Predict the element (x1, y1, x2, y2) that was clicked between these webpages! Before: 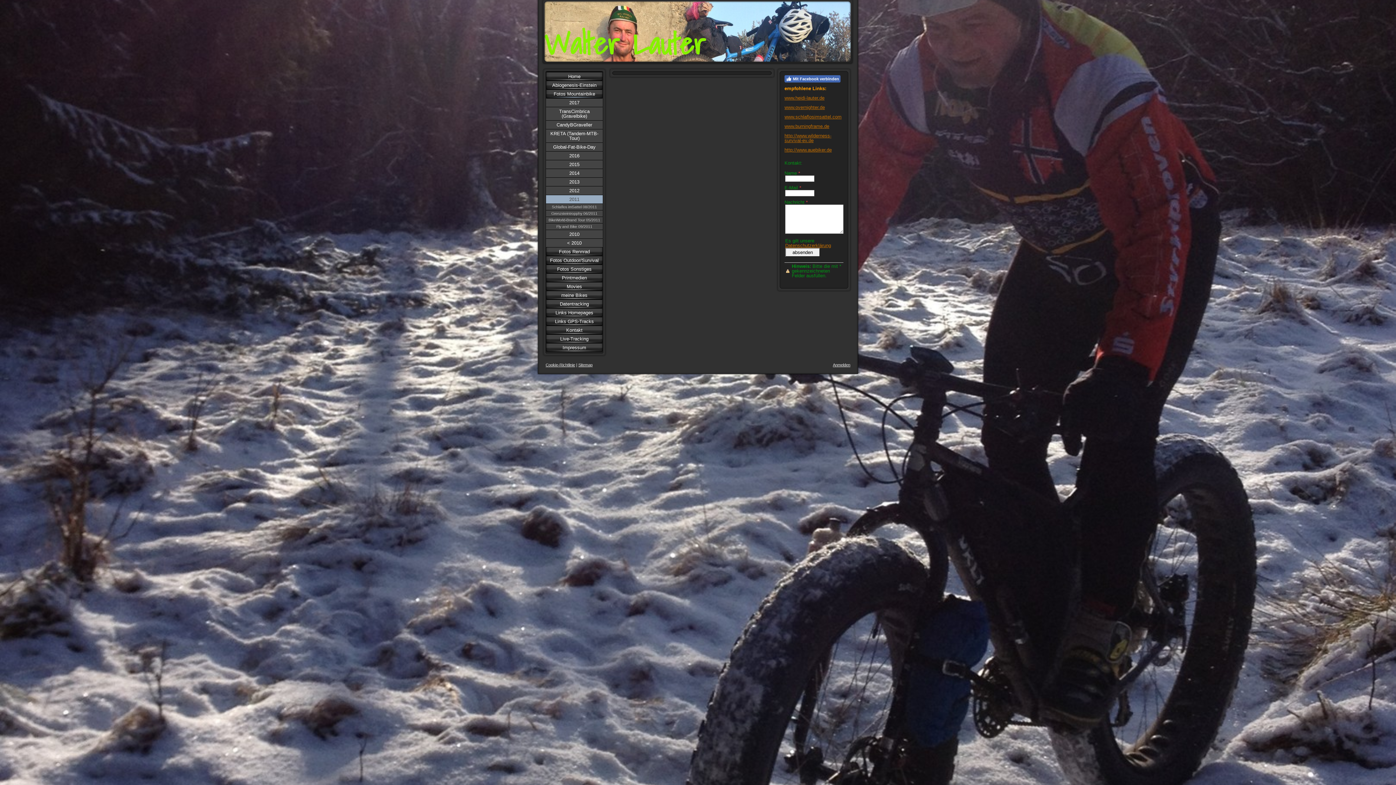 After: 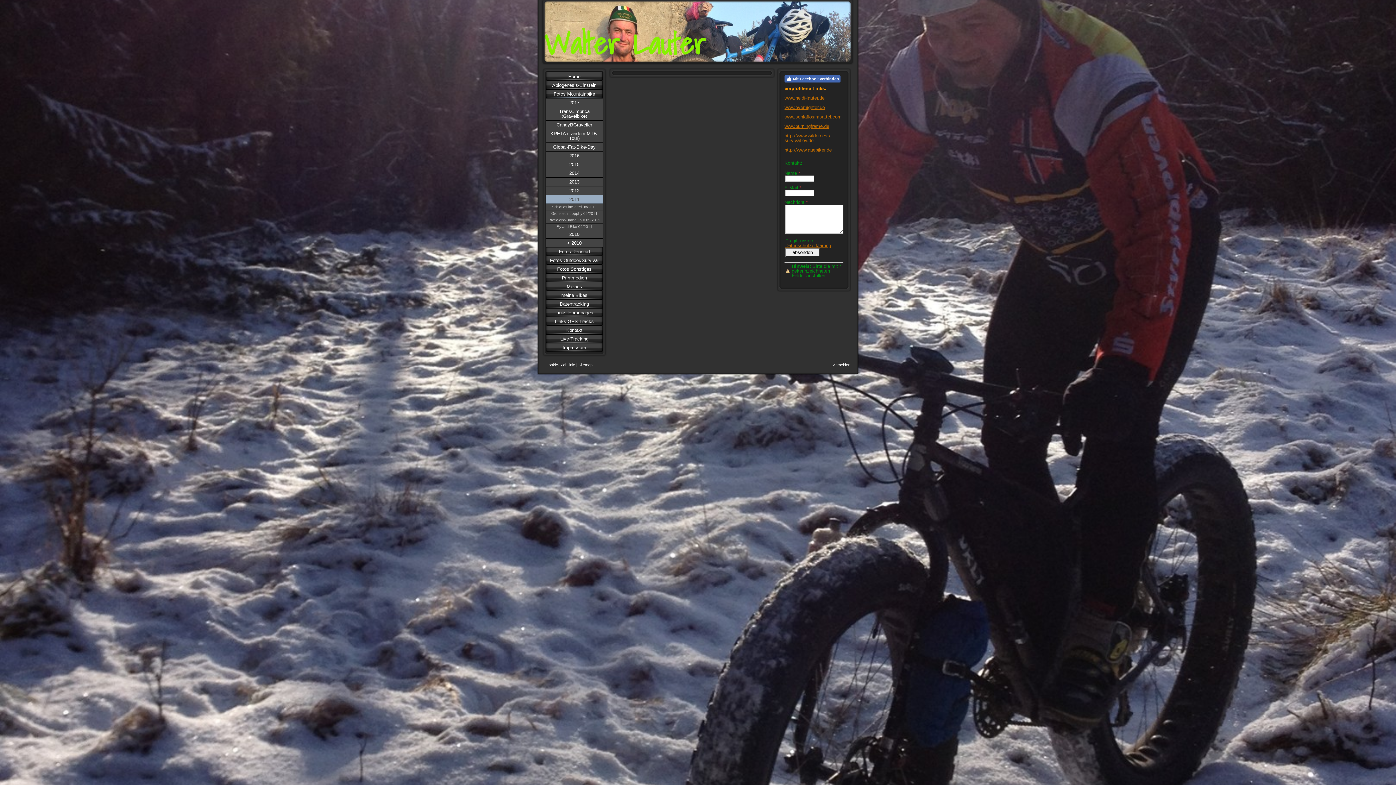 Action: bbox: (784, 133, 831, 143) label: http://www.wilderness-survival-ev.de